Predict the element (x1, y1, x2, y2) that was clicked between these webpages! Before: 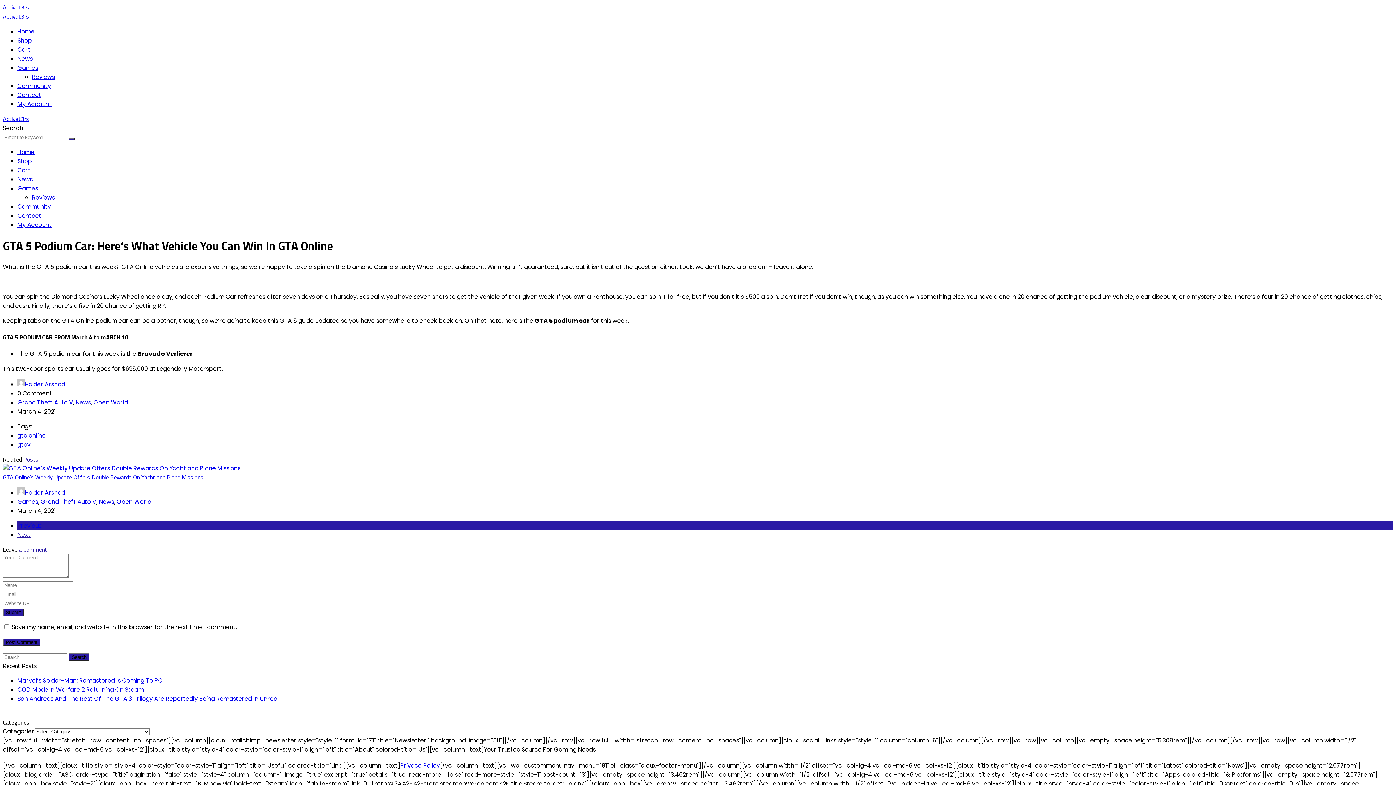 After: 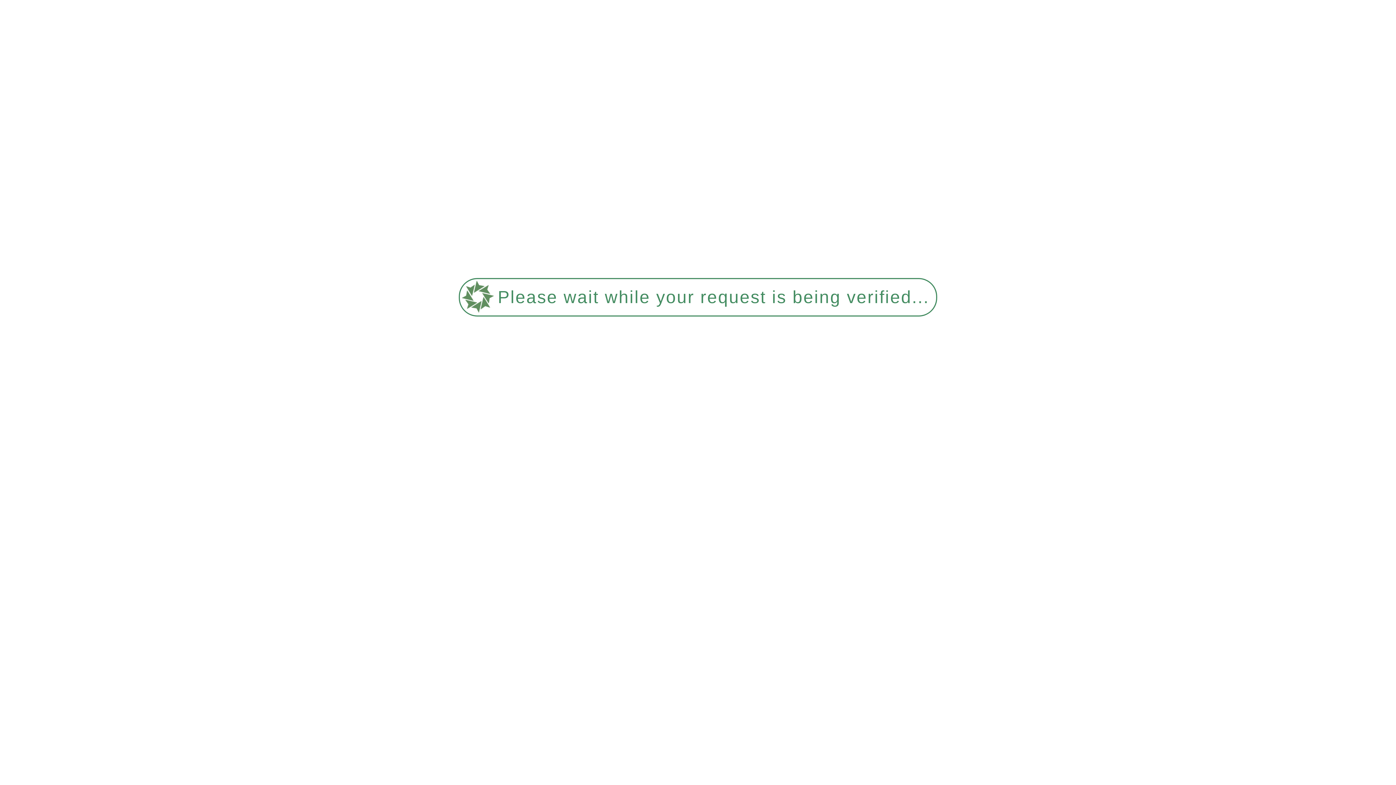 Action: bbox: (32, 72, 54, 81) label: Reviews